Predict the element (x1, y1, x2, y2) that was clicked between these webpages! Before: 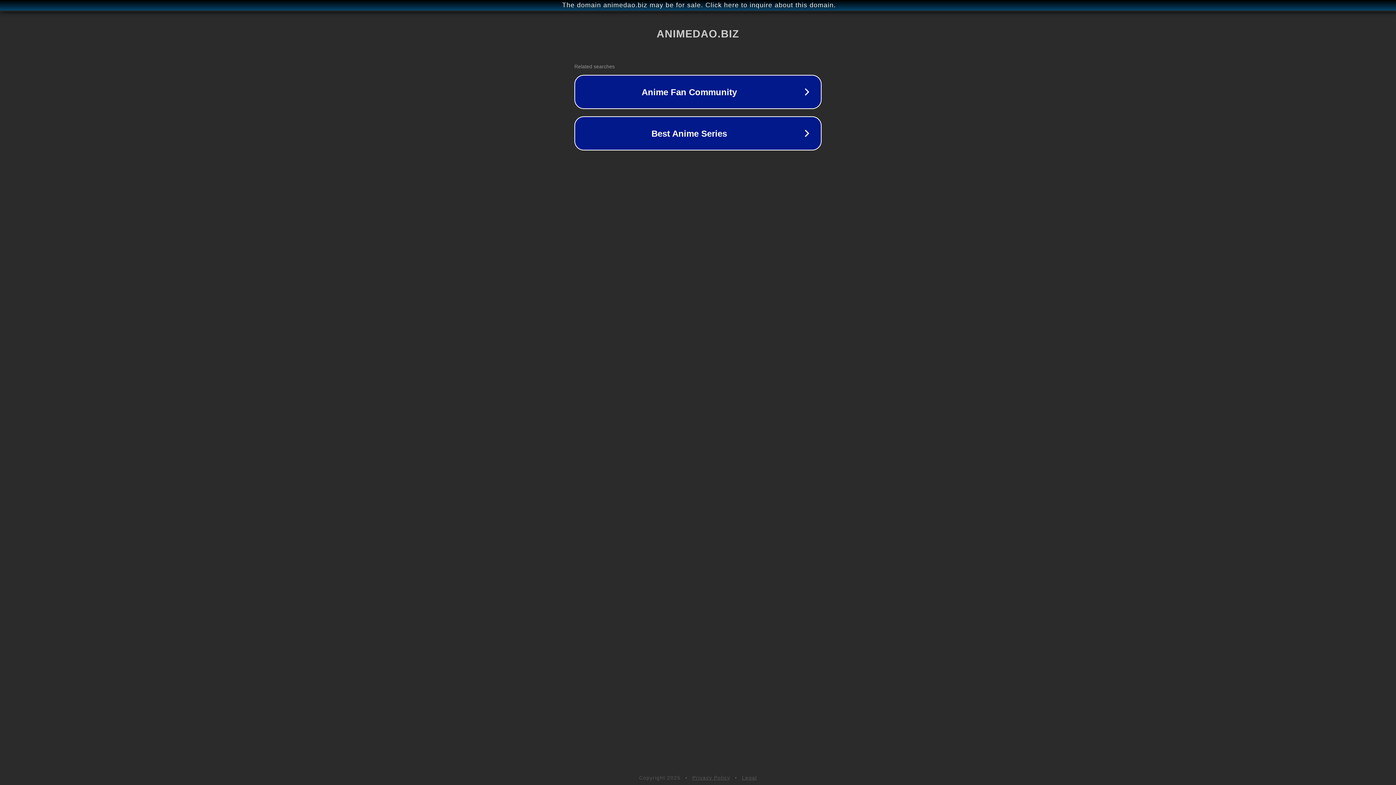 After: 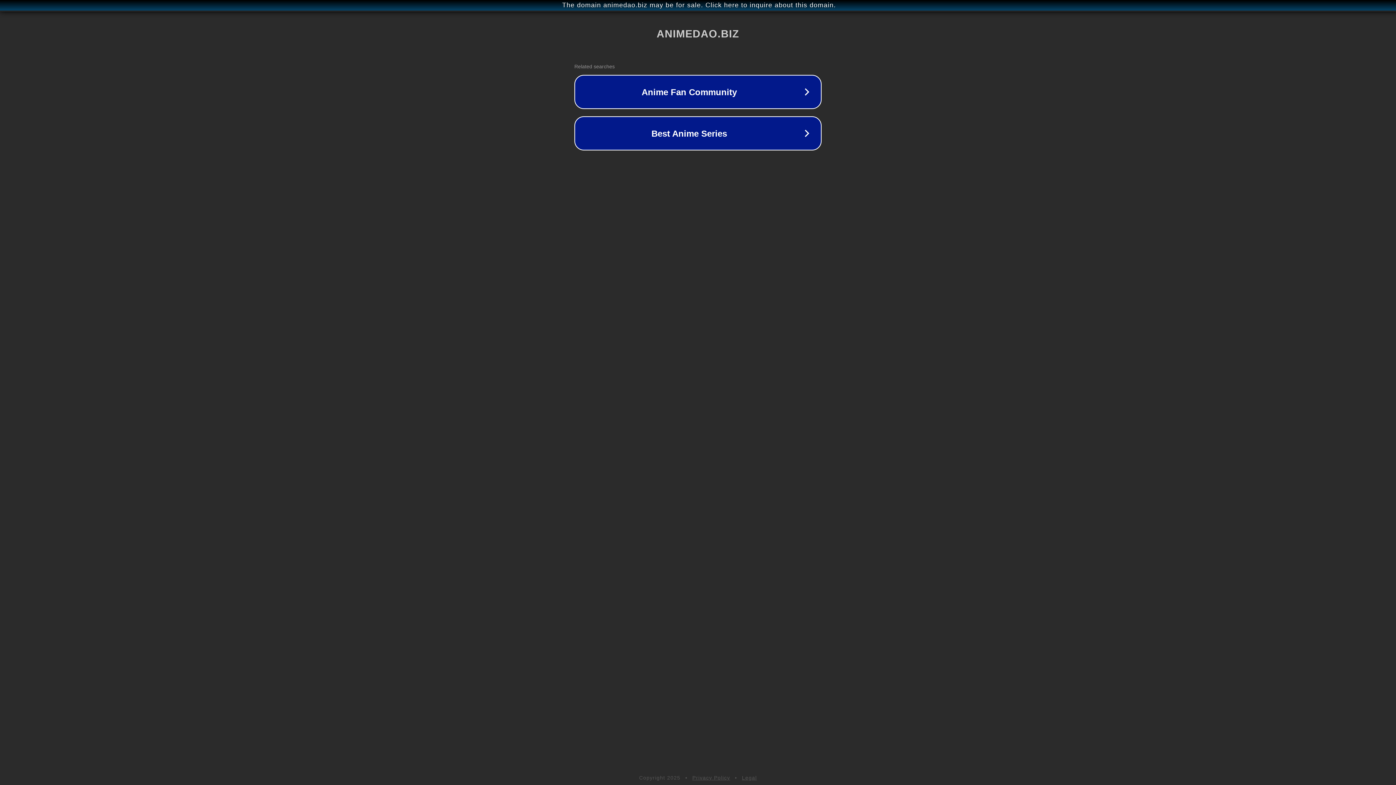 Action: bbox: (692, 775, 730, 781) label: Privacy Policy